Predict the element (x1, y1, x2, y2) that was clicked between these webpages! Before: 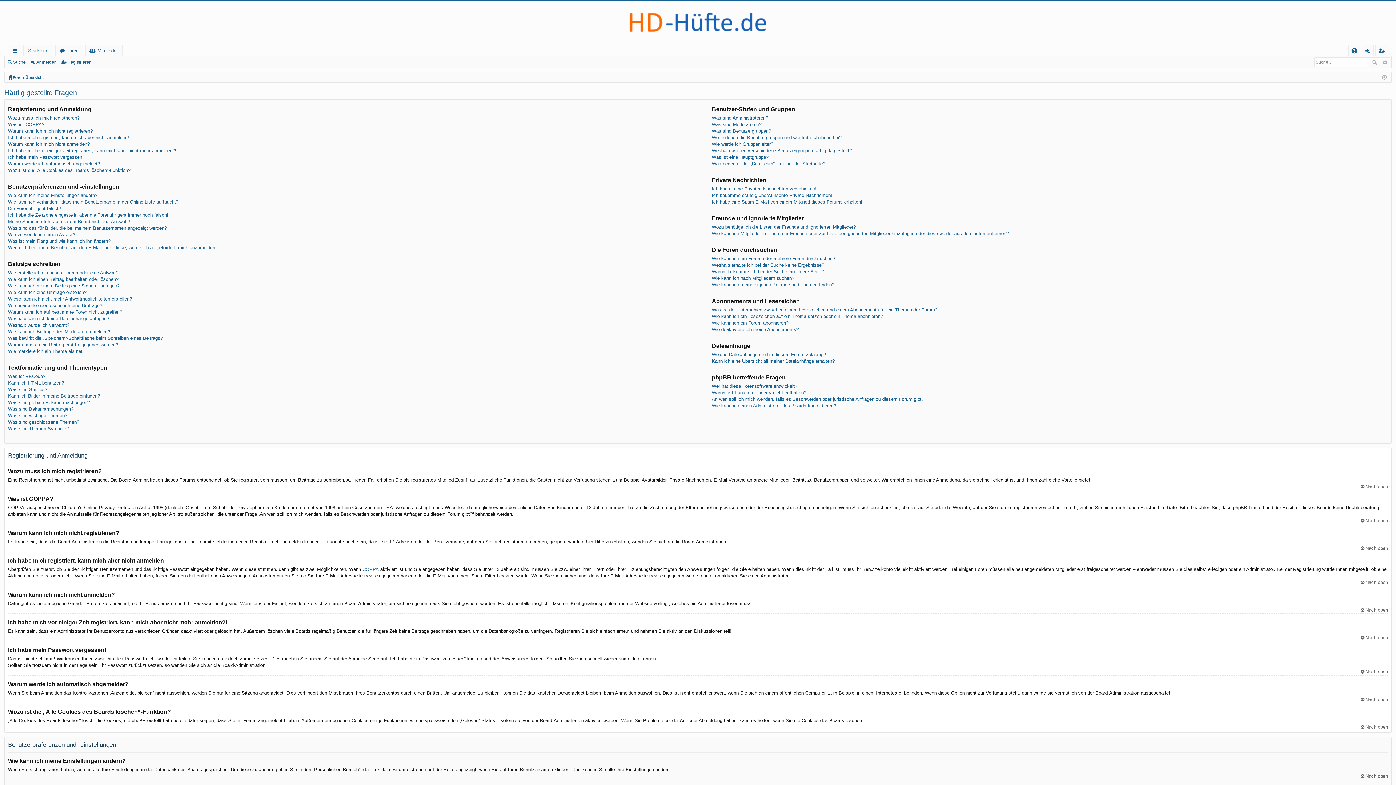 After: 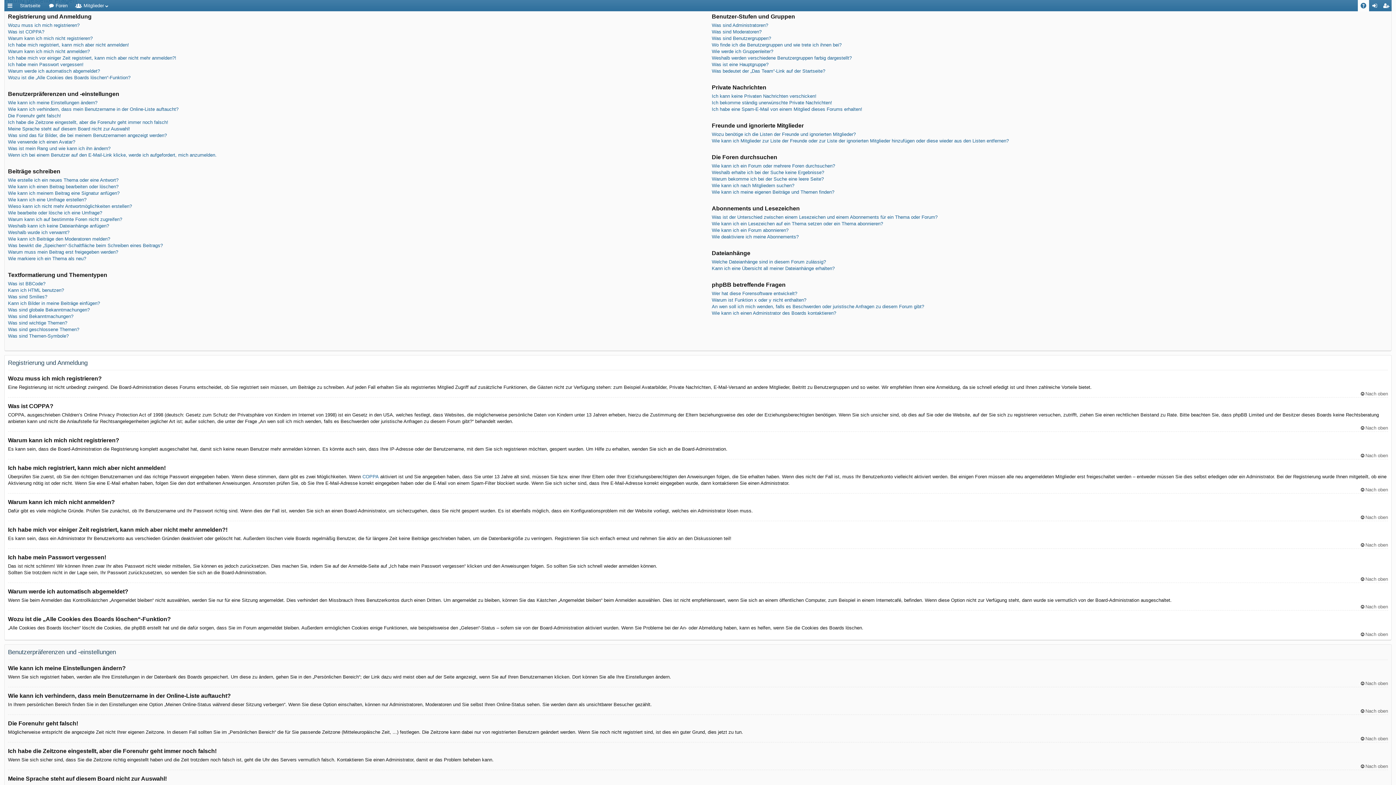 Action: bbox: (1360, 607, 1388, 613) label: Nach oben